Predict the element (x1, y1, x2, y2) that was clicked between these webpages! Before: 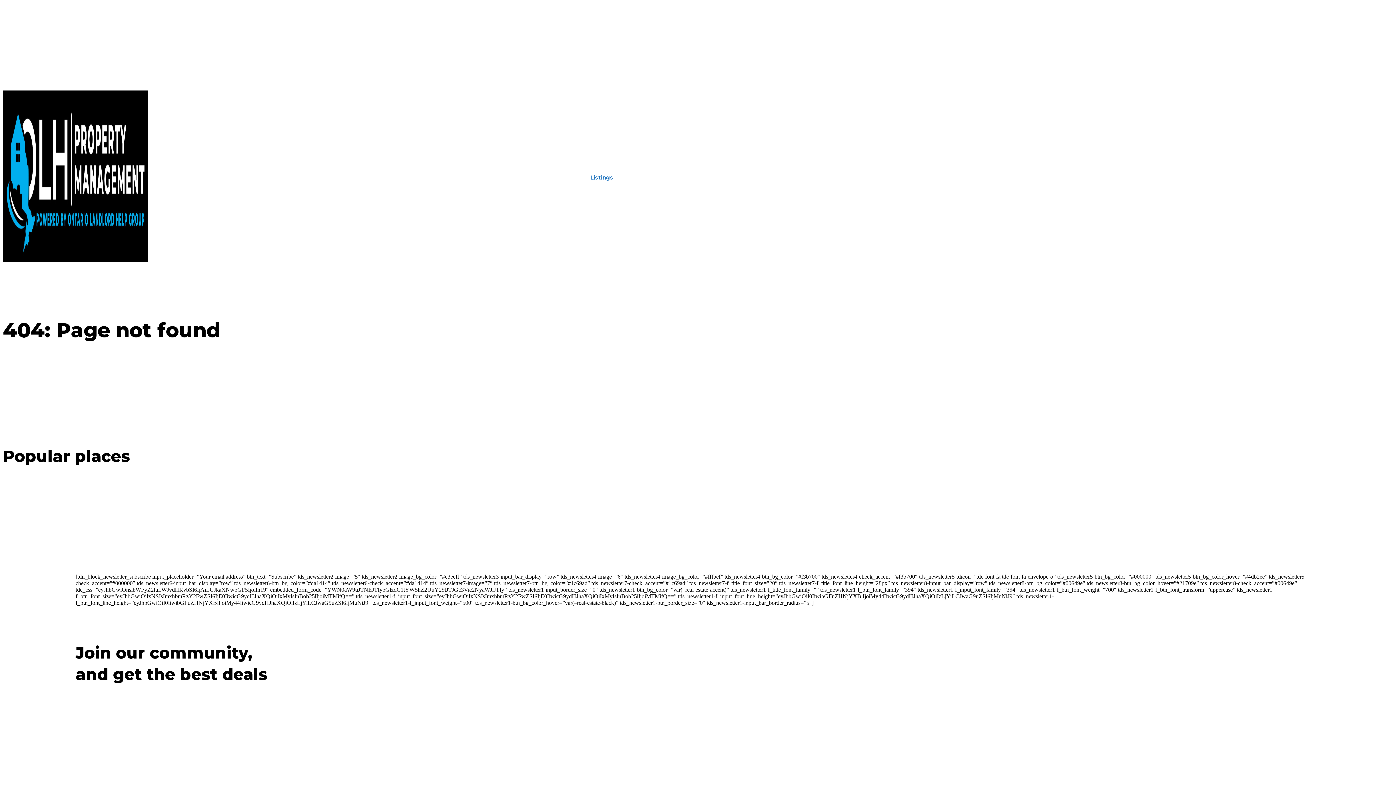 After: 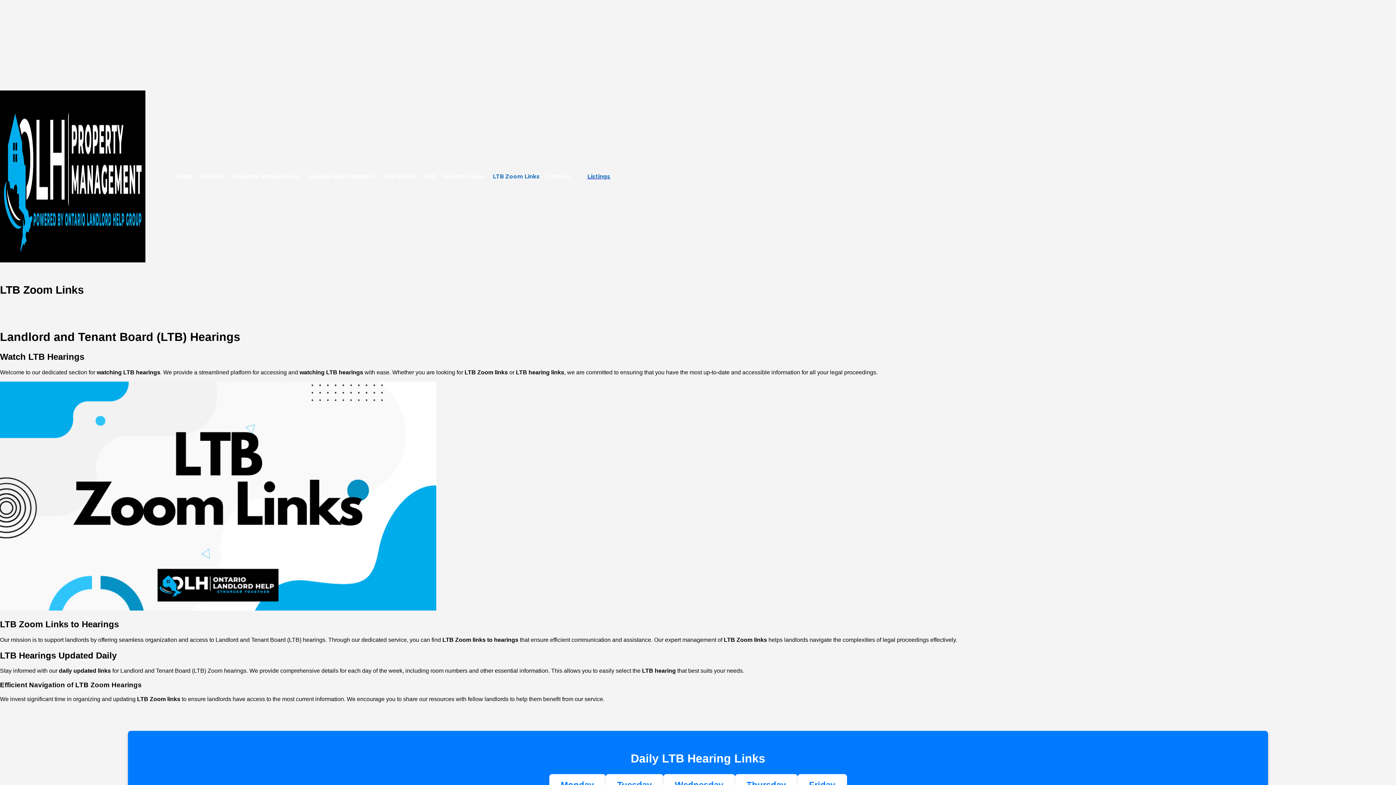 Action: bbox: (496, 172, 542, 180) label: LTB Zoom Links